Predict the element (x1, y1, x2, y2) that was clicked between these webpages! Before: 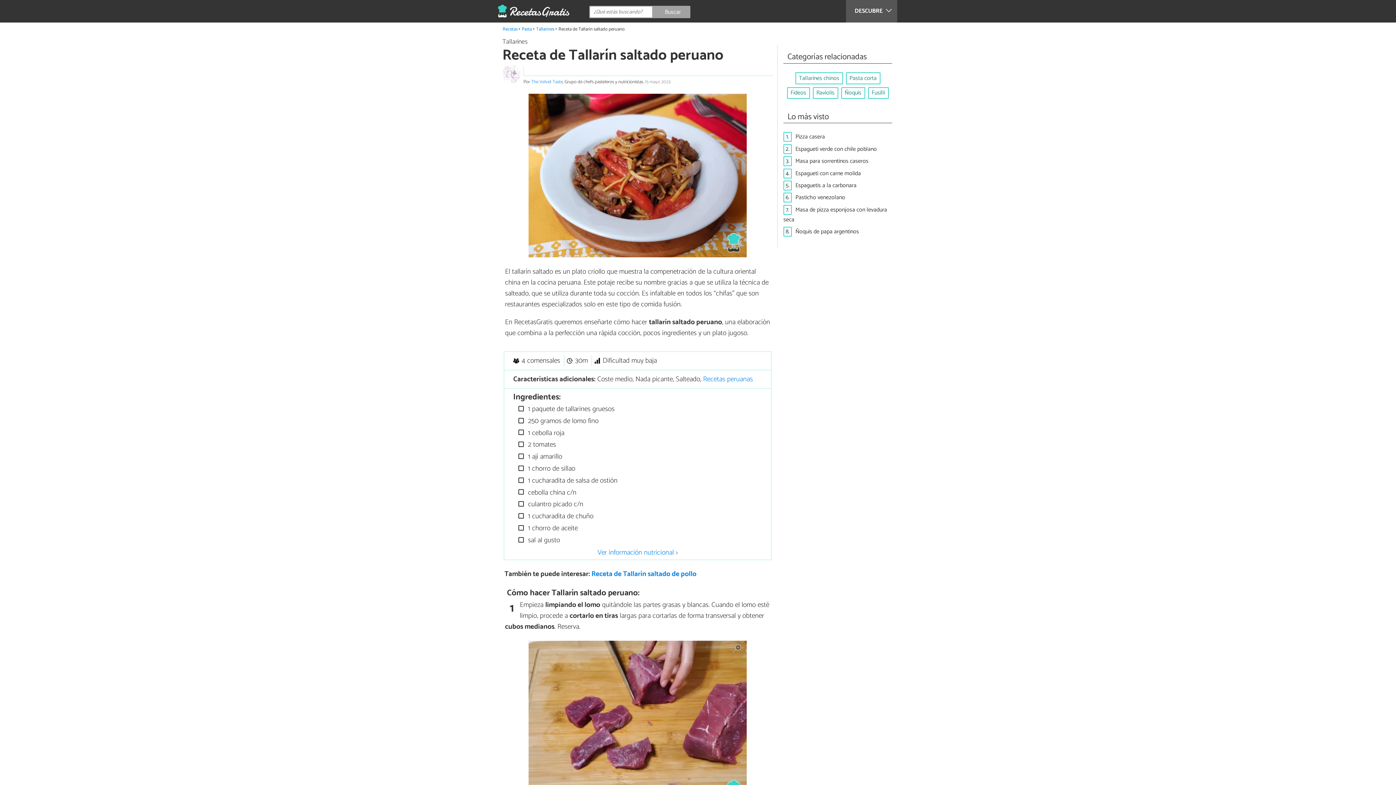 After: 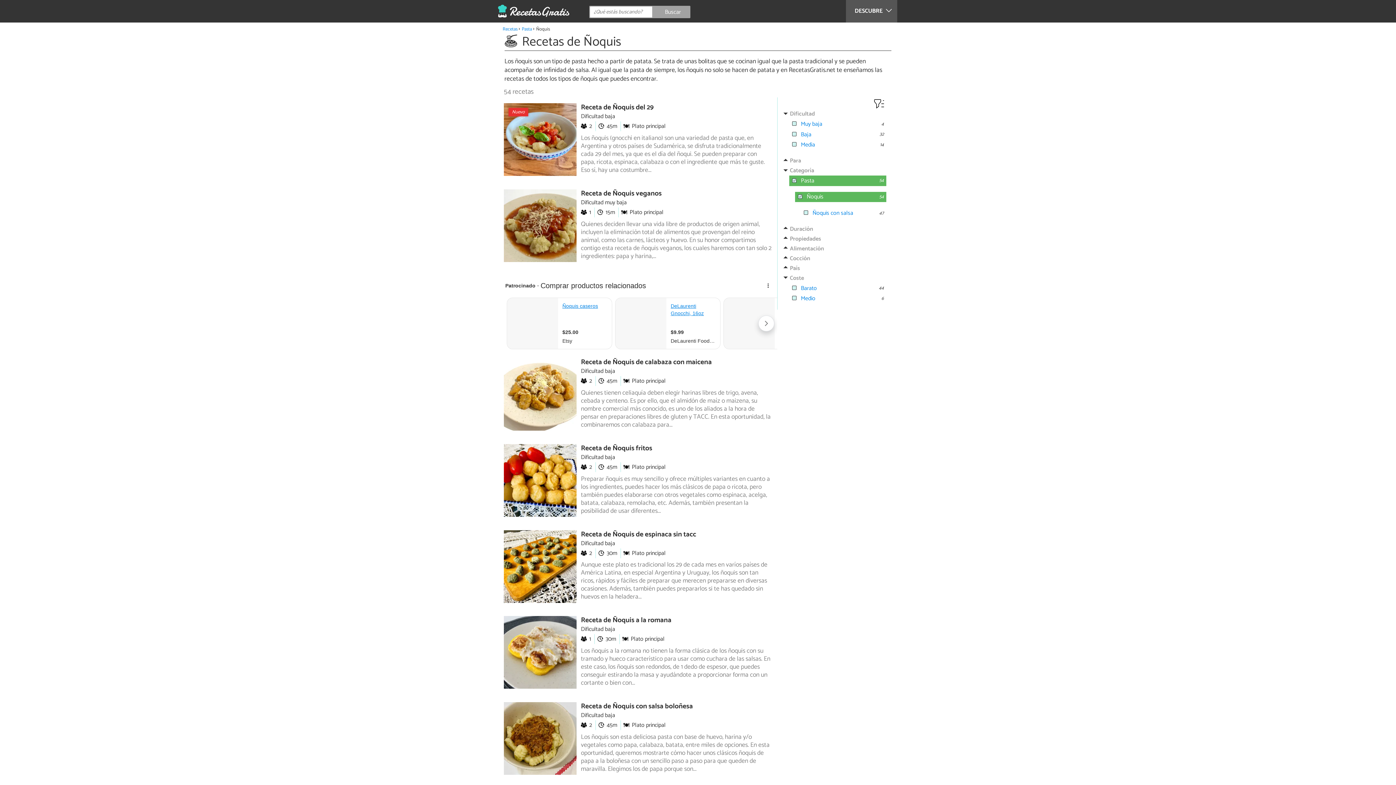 Action: bbox: (841, 87, 865, 98) label: Ñoquis